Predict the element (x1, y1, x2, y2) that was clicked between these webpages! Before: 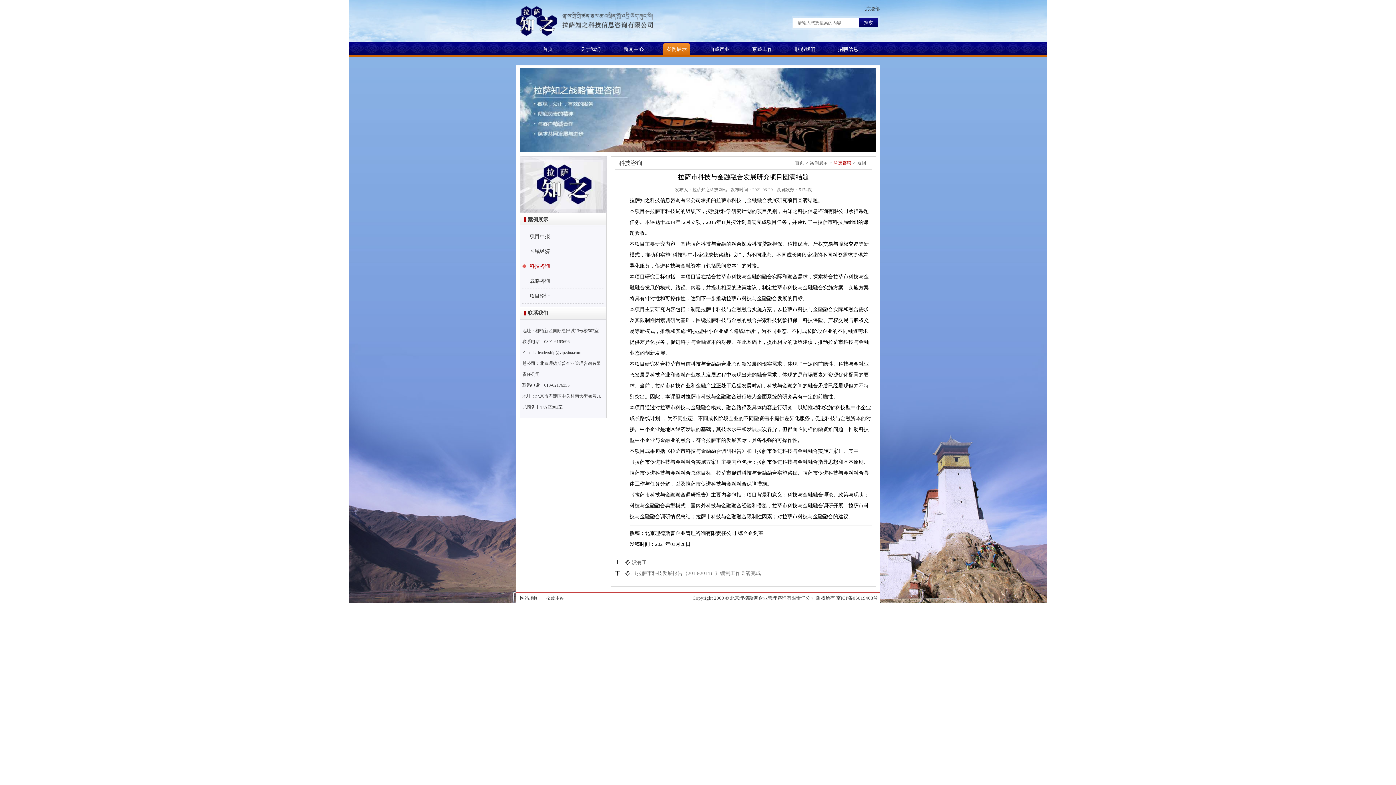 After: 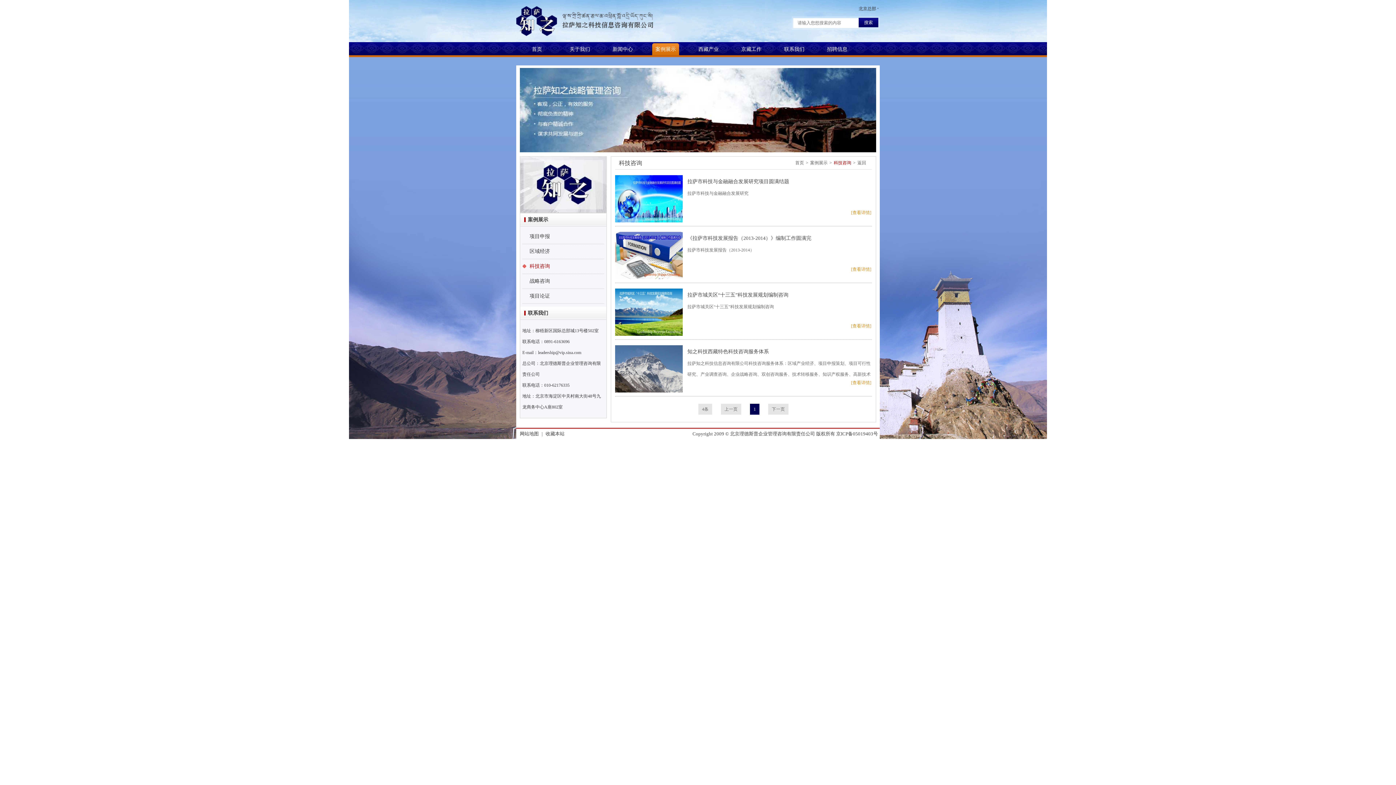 Action: label: 科技咨询 bbox: (522, 259, 604, 274)